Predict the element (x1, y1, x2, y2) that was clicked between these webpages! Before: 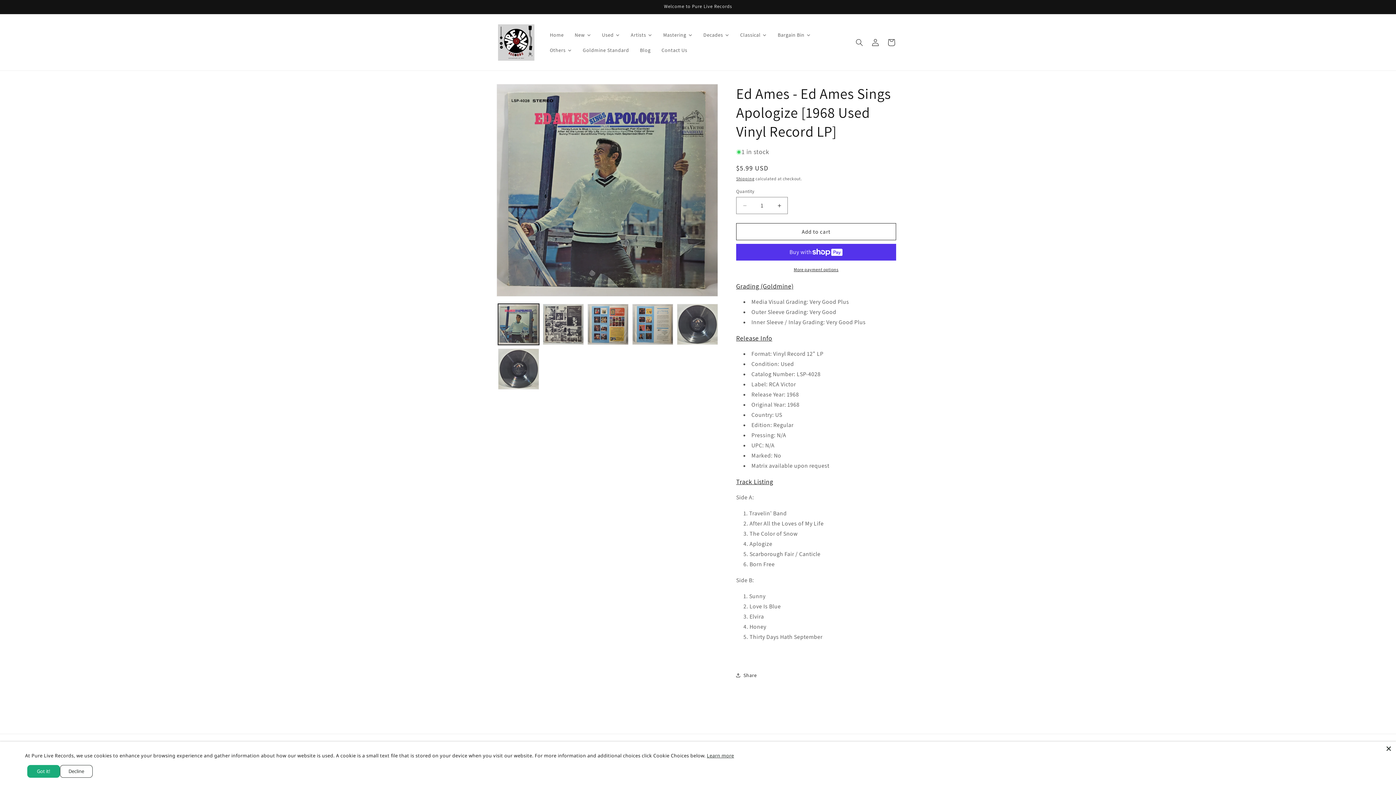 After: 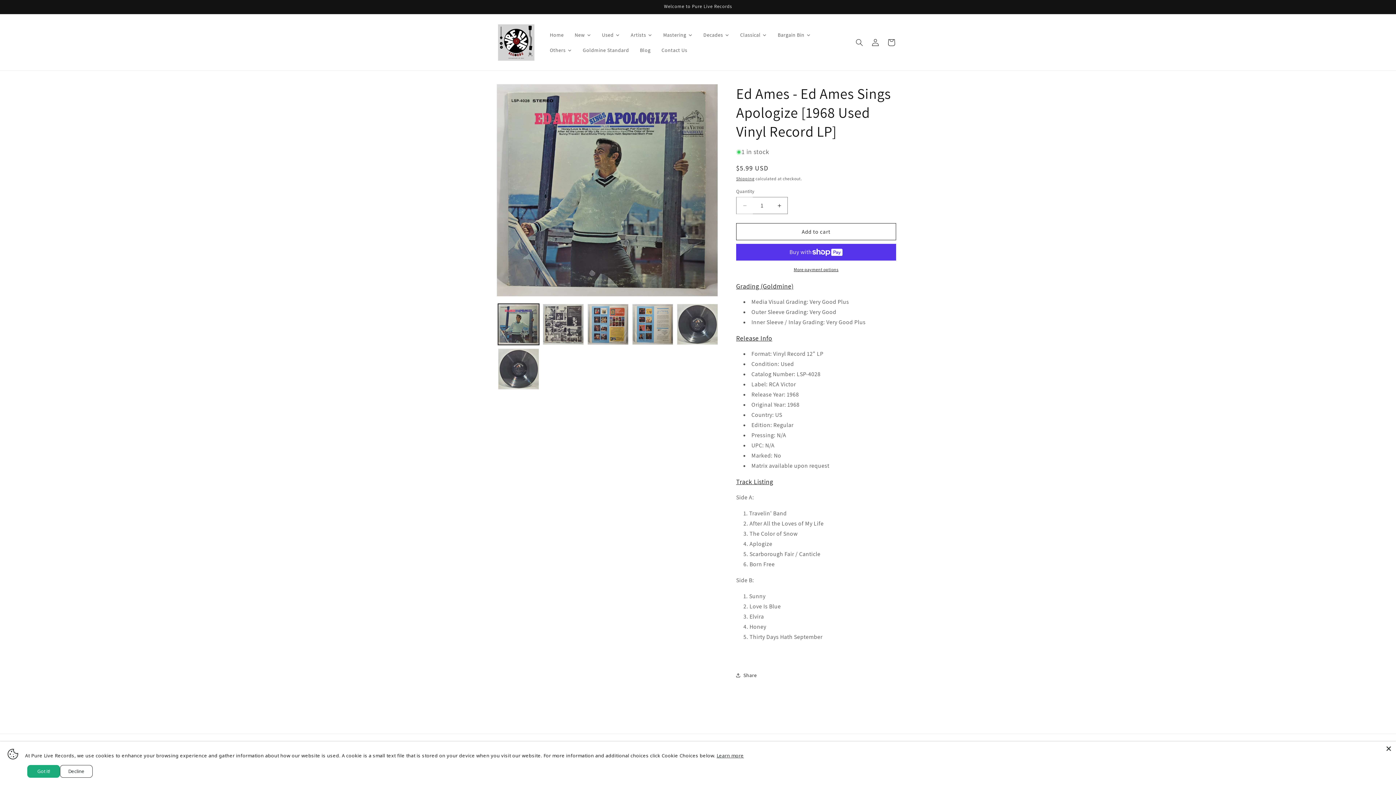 Action: bbox: (736, 197, 753, 214) label: Decrease quantity for Ed Ames - Ed Ames Sings Apologize [1968 Used Vinyl Record LP]